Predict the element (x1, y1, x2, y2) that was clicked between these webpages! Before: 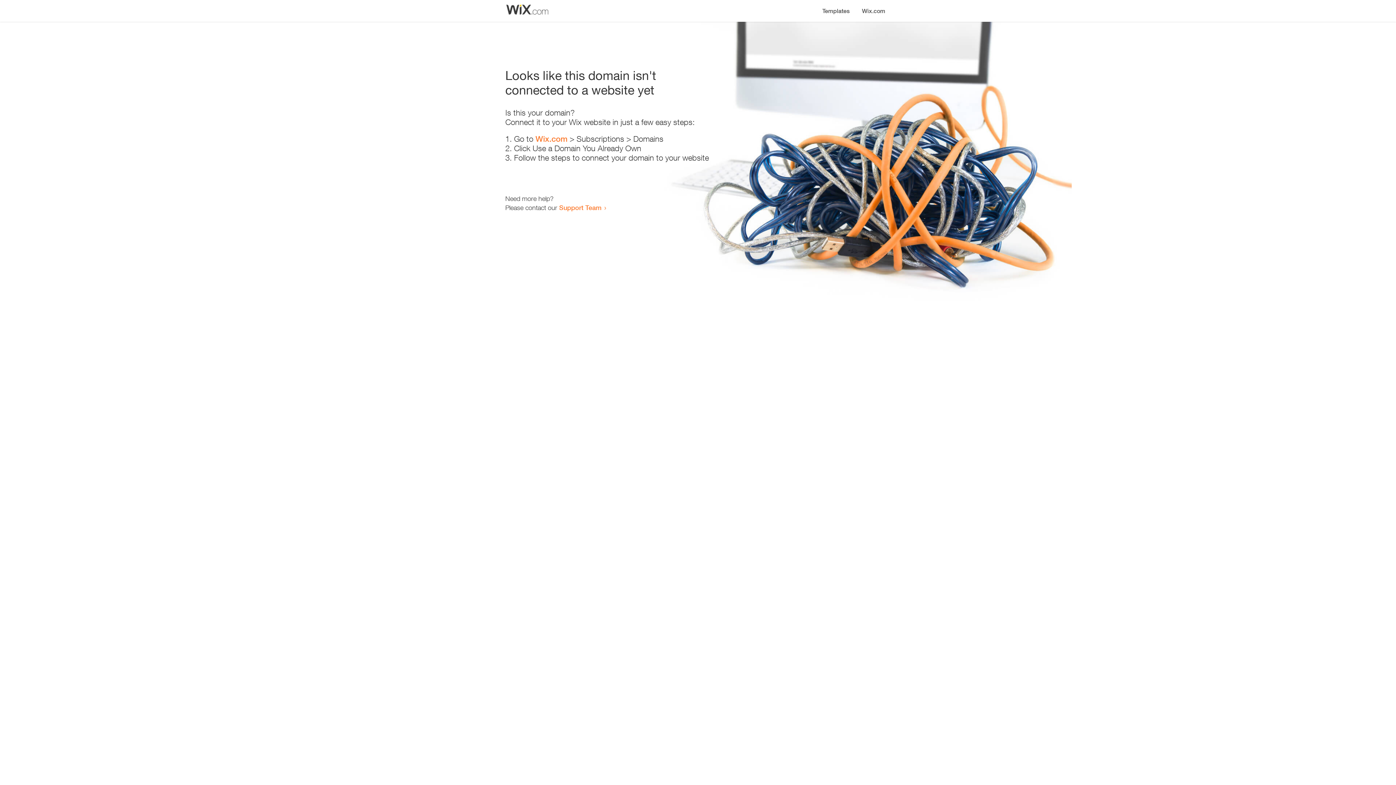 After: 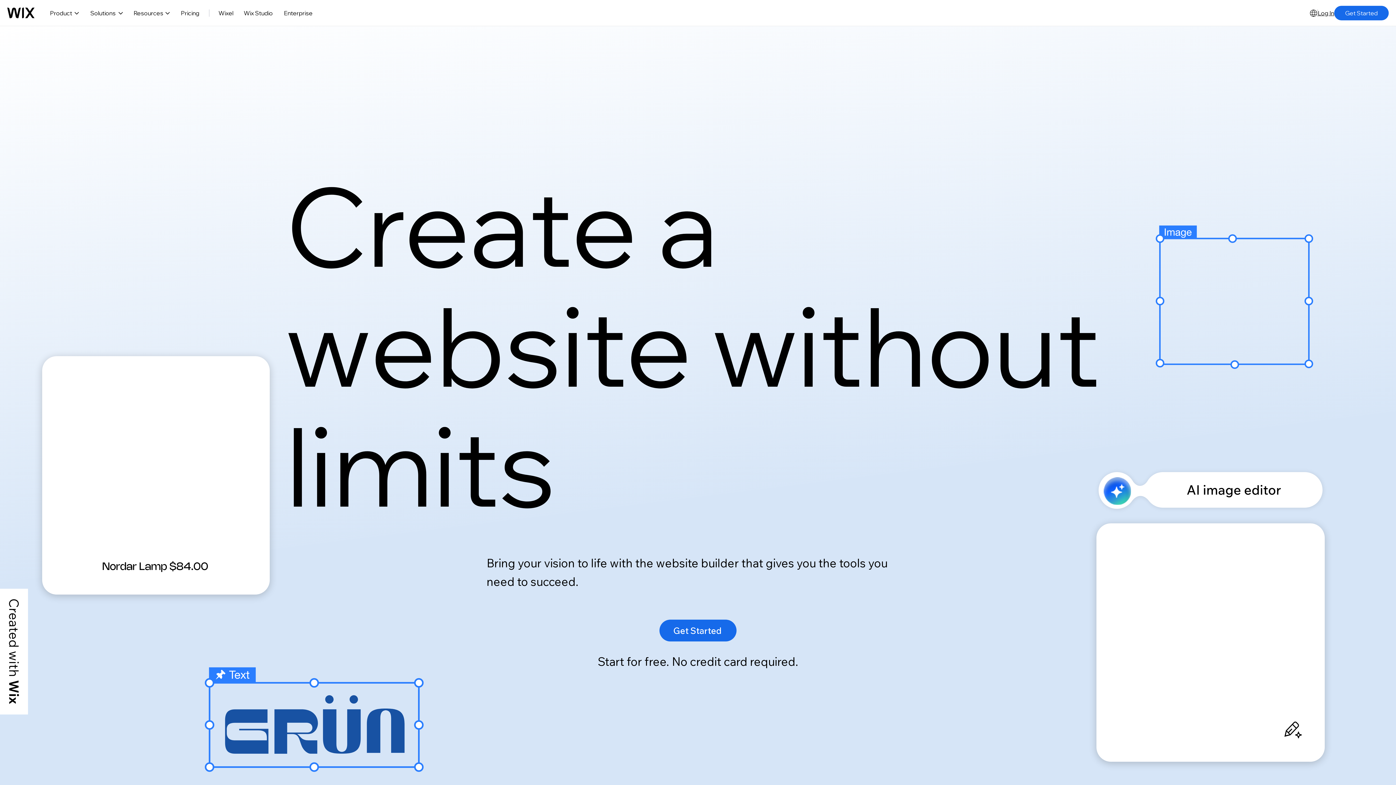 Action: bbox: (856, 0, 890, 14) label: Wix.com